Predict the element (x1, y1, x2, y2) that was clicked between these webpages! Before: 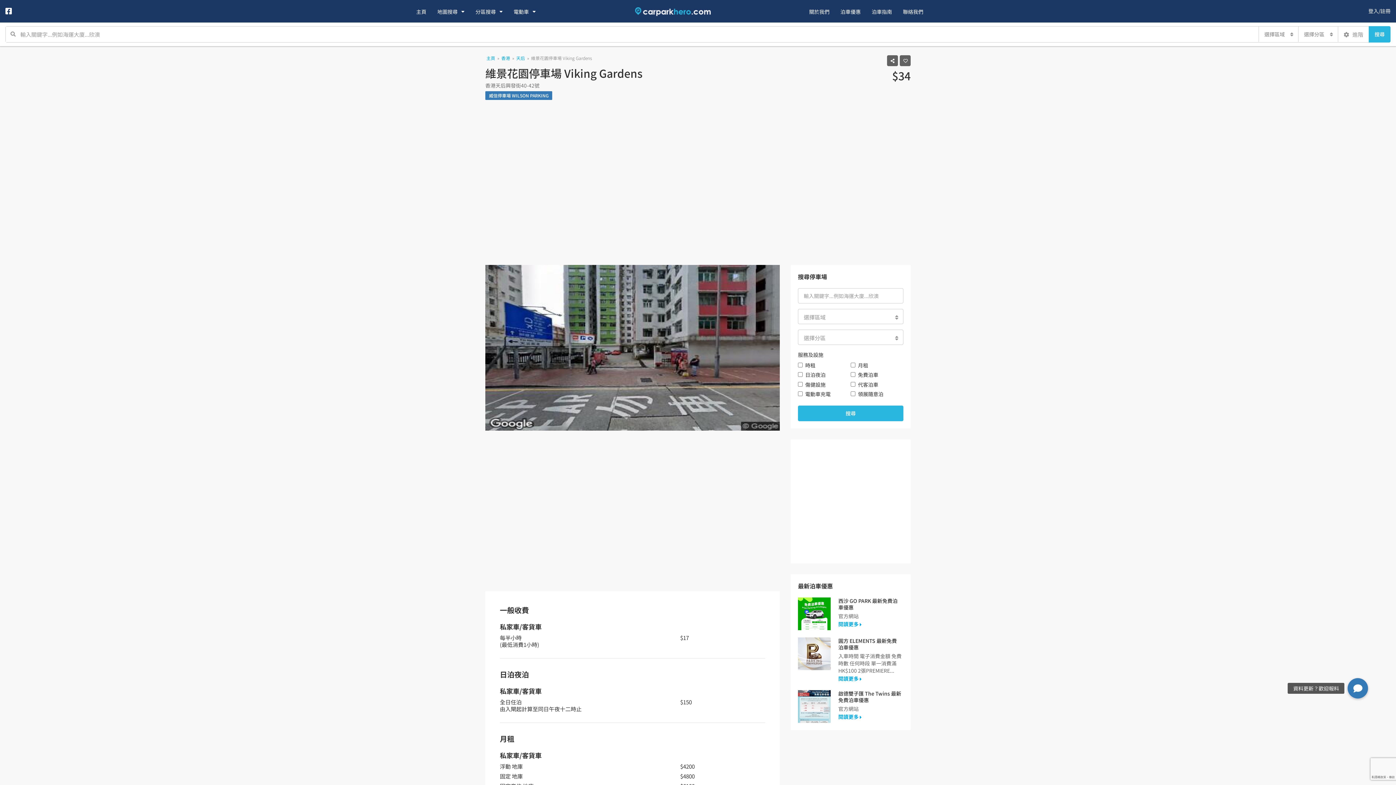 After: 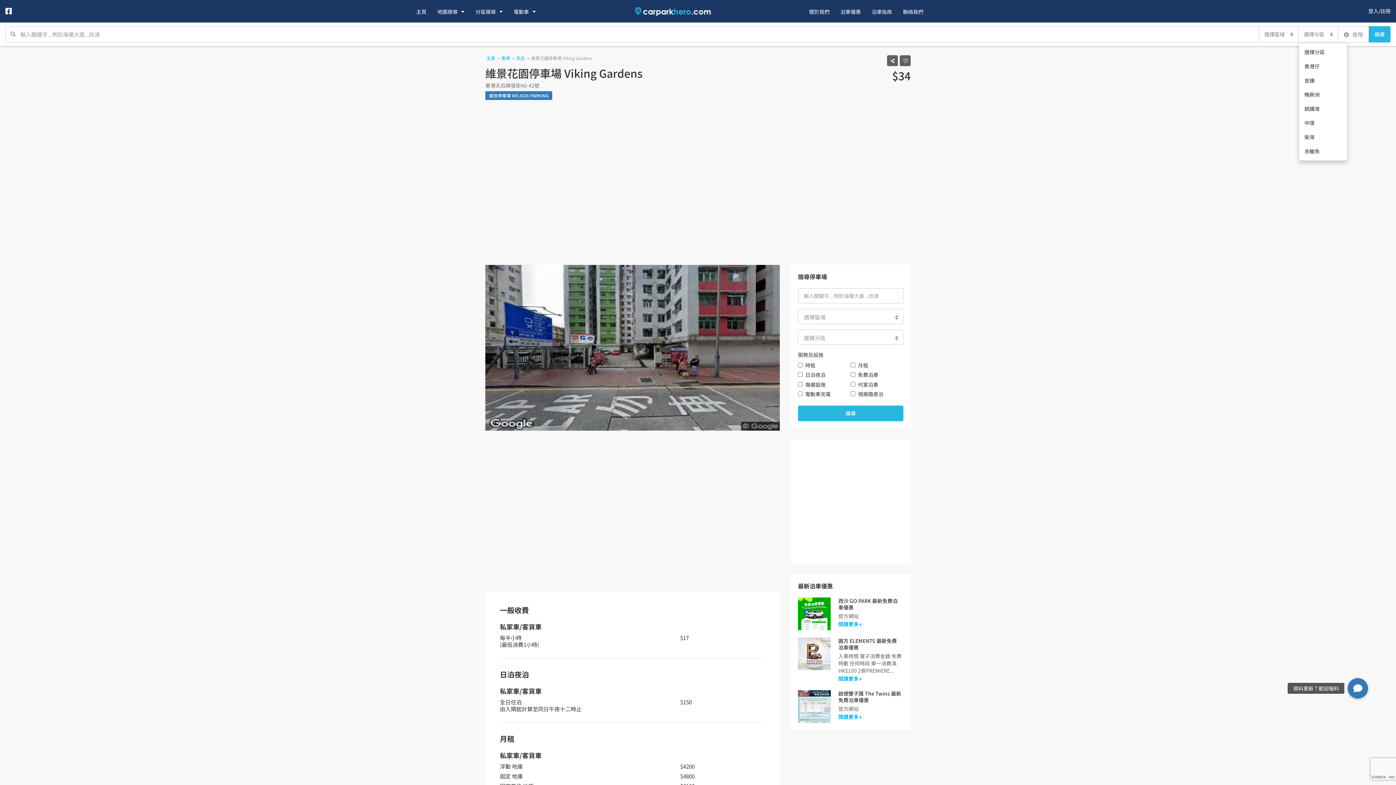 Action: label: 選擇分區
  bbox: (1298, 26, 1338, 41)